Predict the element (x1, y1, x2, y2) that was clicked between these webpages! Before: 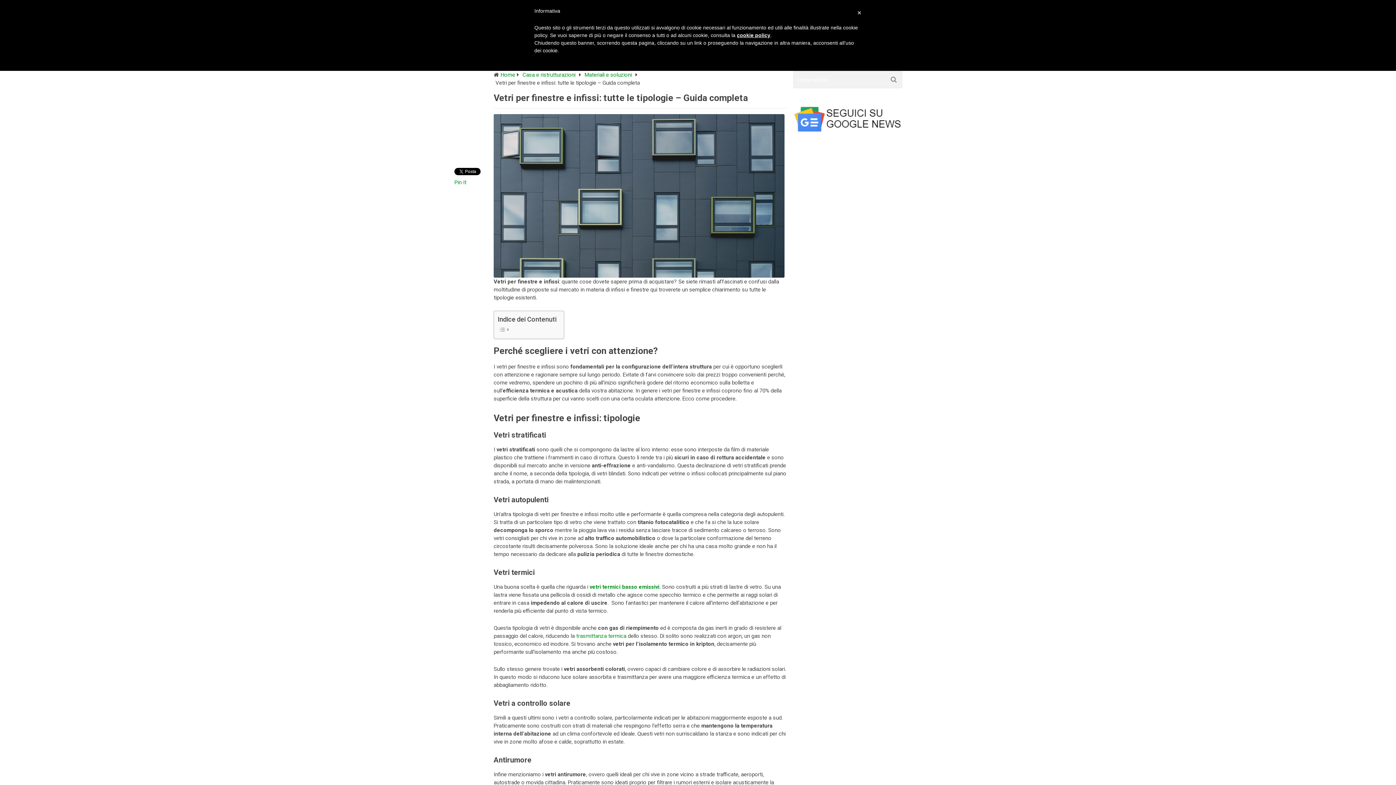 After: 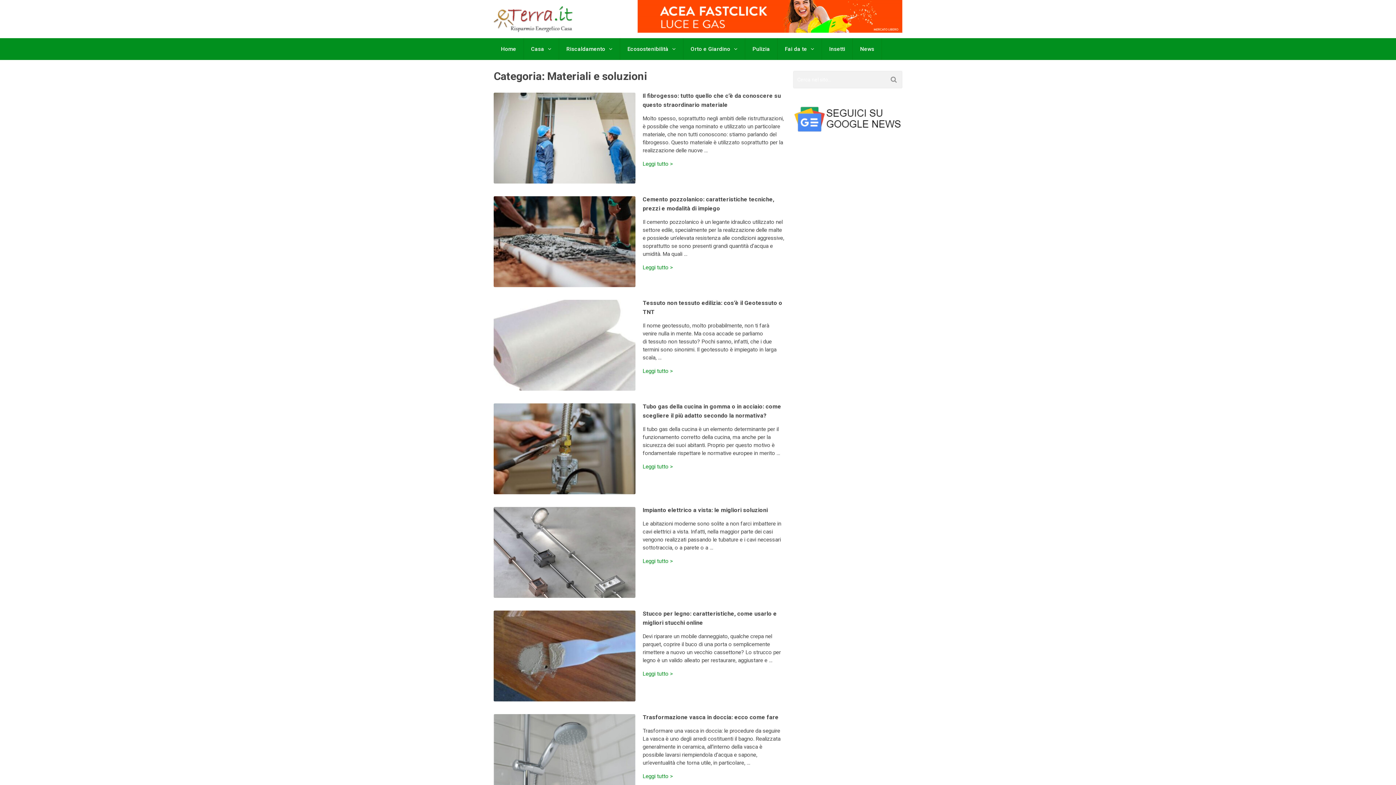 Action: label: Materiali e soluzioni bbox: (584, 71, 632, 78)